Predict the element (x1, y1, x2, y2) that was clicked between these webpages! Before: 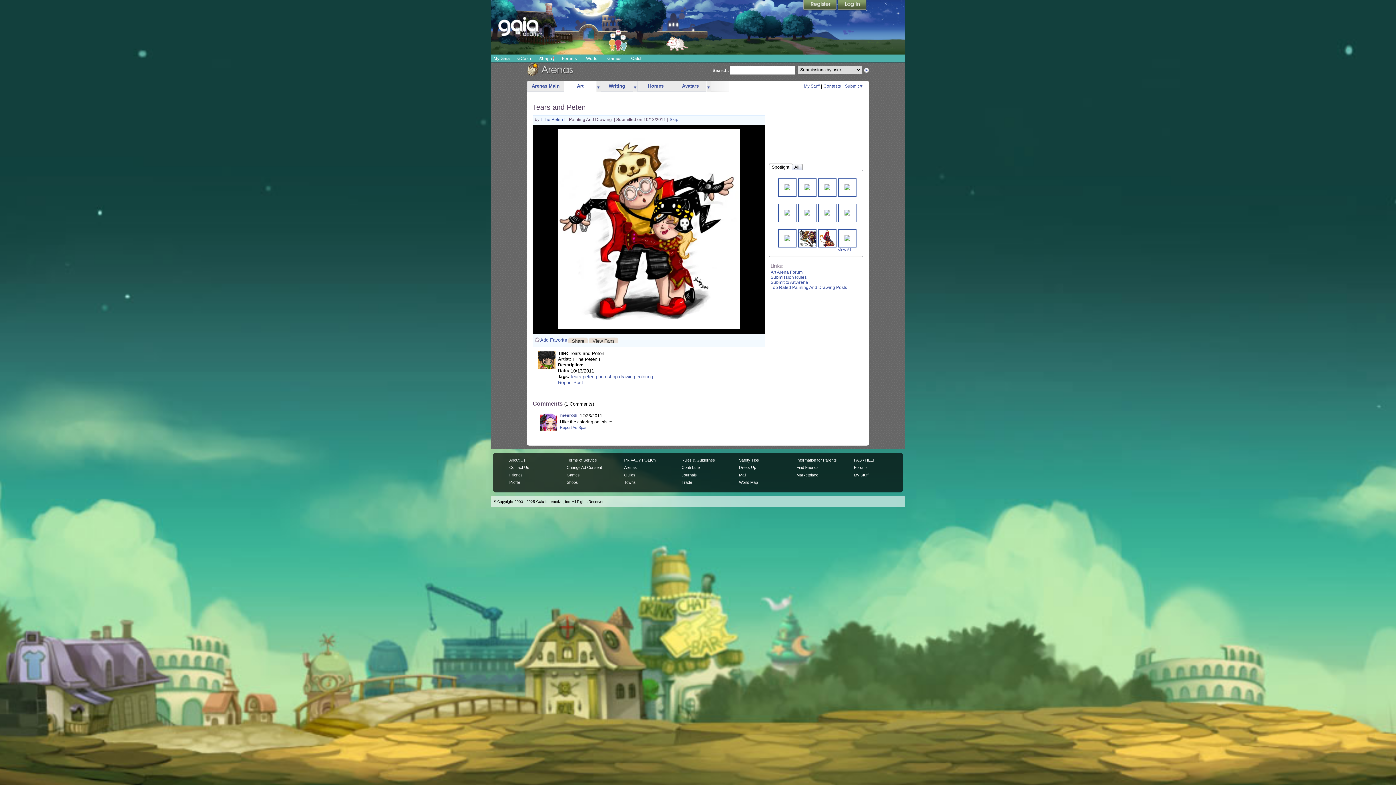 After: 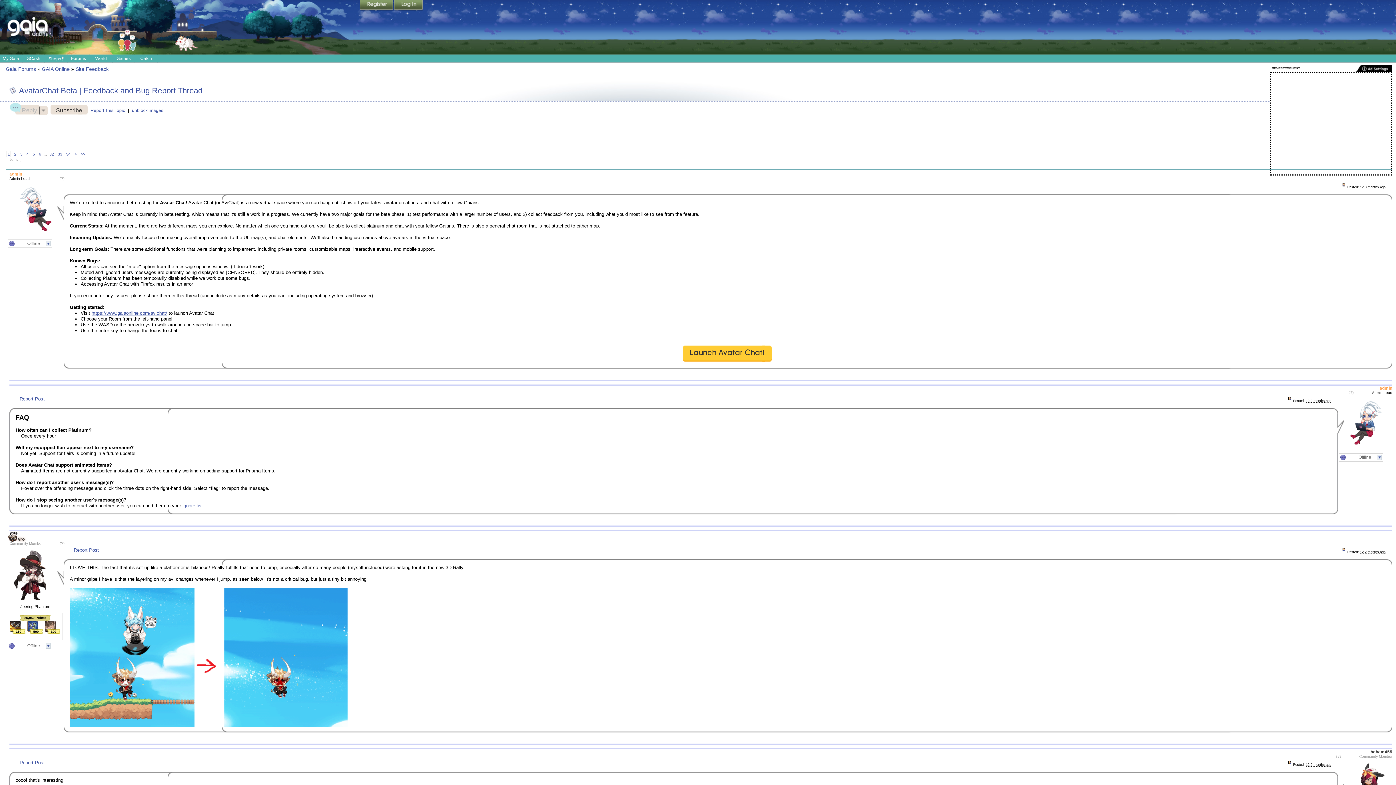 Action: bbox: (609, 29, 627, 50)